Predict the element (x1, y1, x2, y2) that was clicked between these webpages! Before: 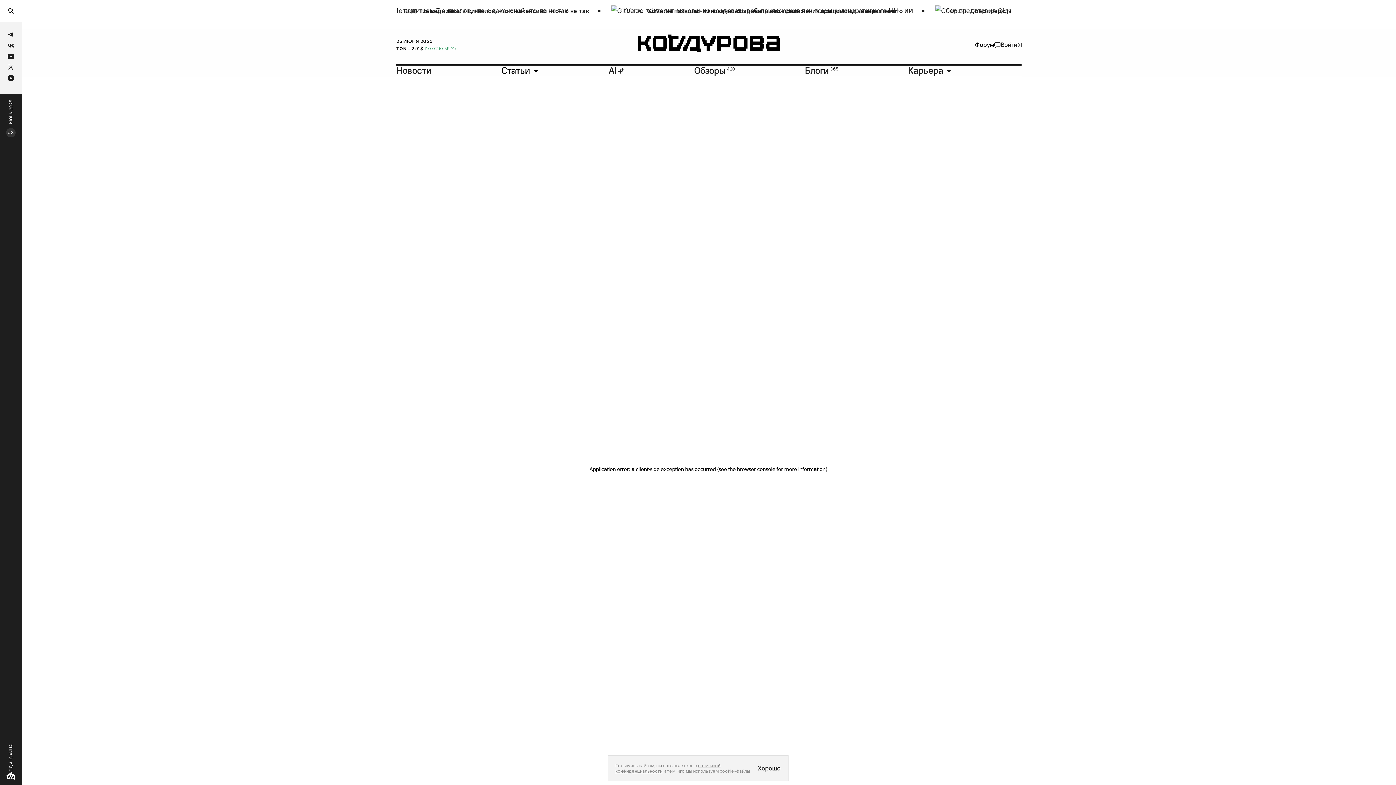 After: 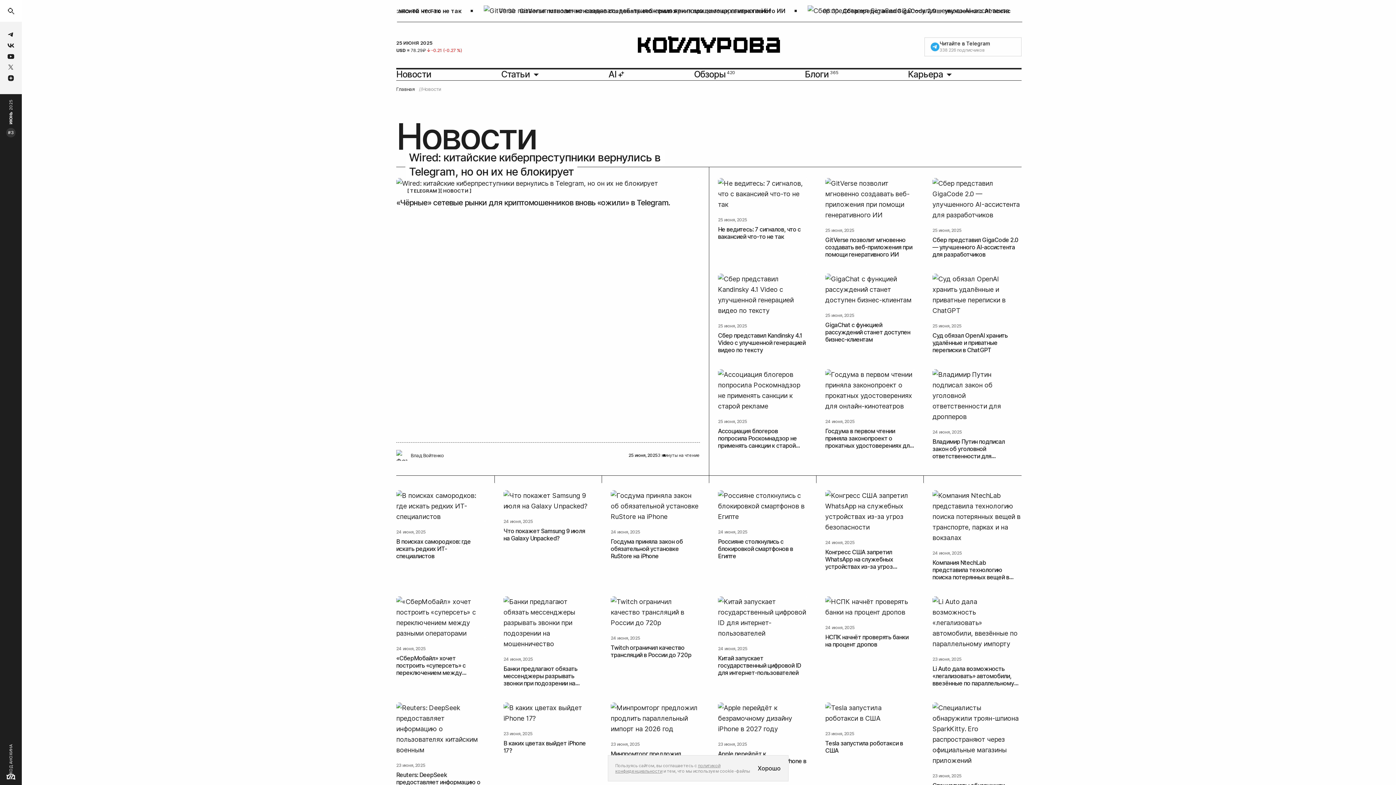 Action: bbox: (396, 65, 431, 76) label: Новости